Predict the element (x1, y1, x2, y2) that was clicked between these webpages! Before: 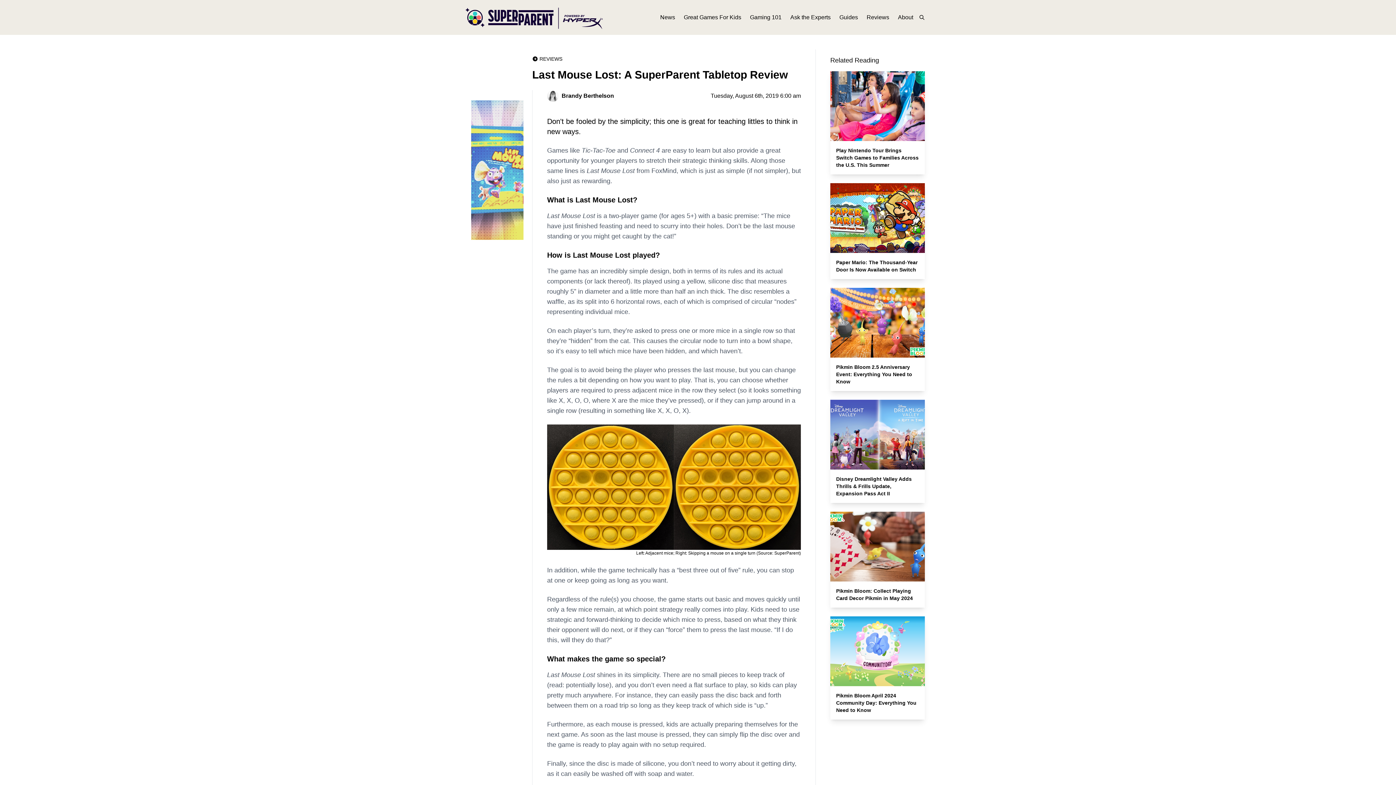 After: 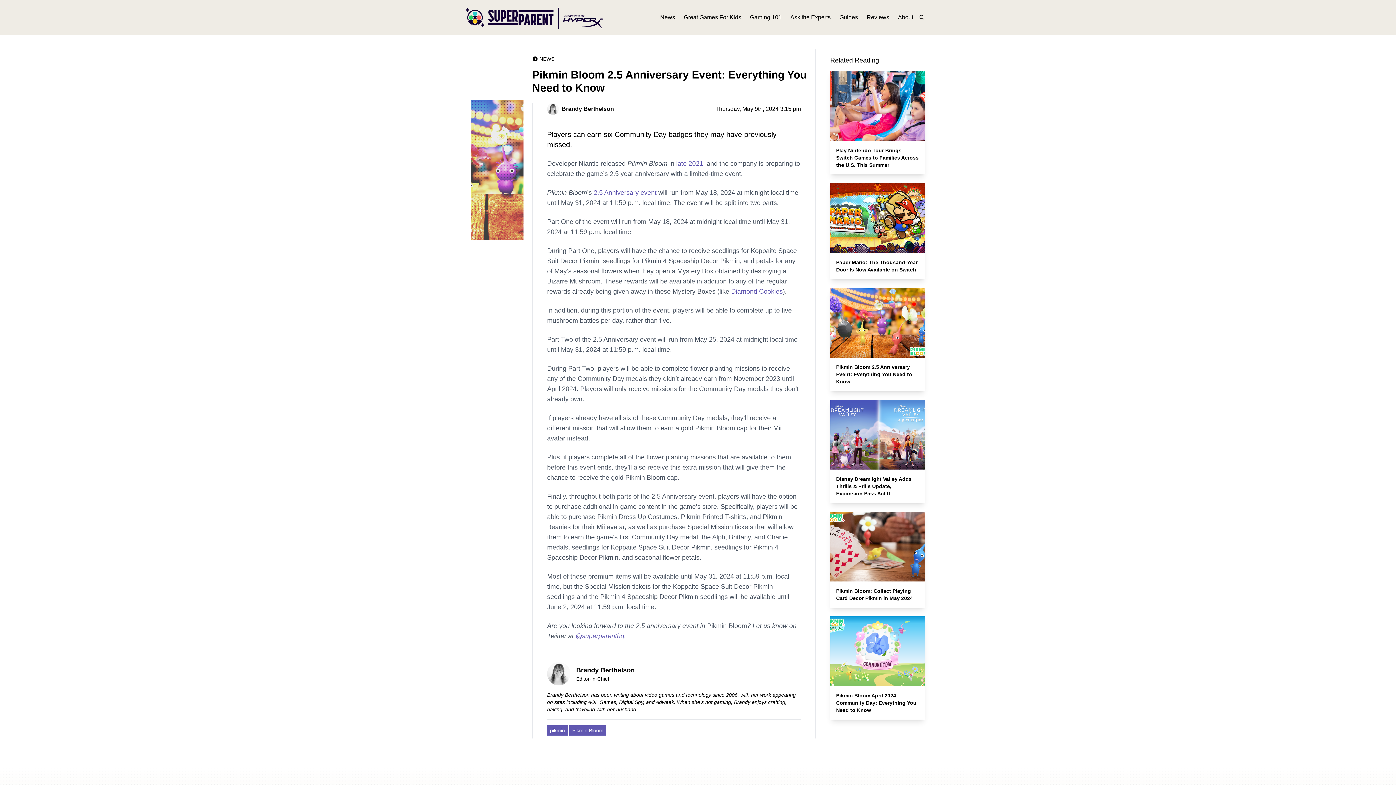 Action: bbox: (836, 364, 912, 384) label: Pikmin Bloom 2.5 Anniversary Event: Everything You Need to Know